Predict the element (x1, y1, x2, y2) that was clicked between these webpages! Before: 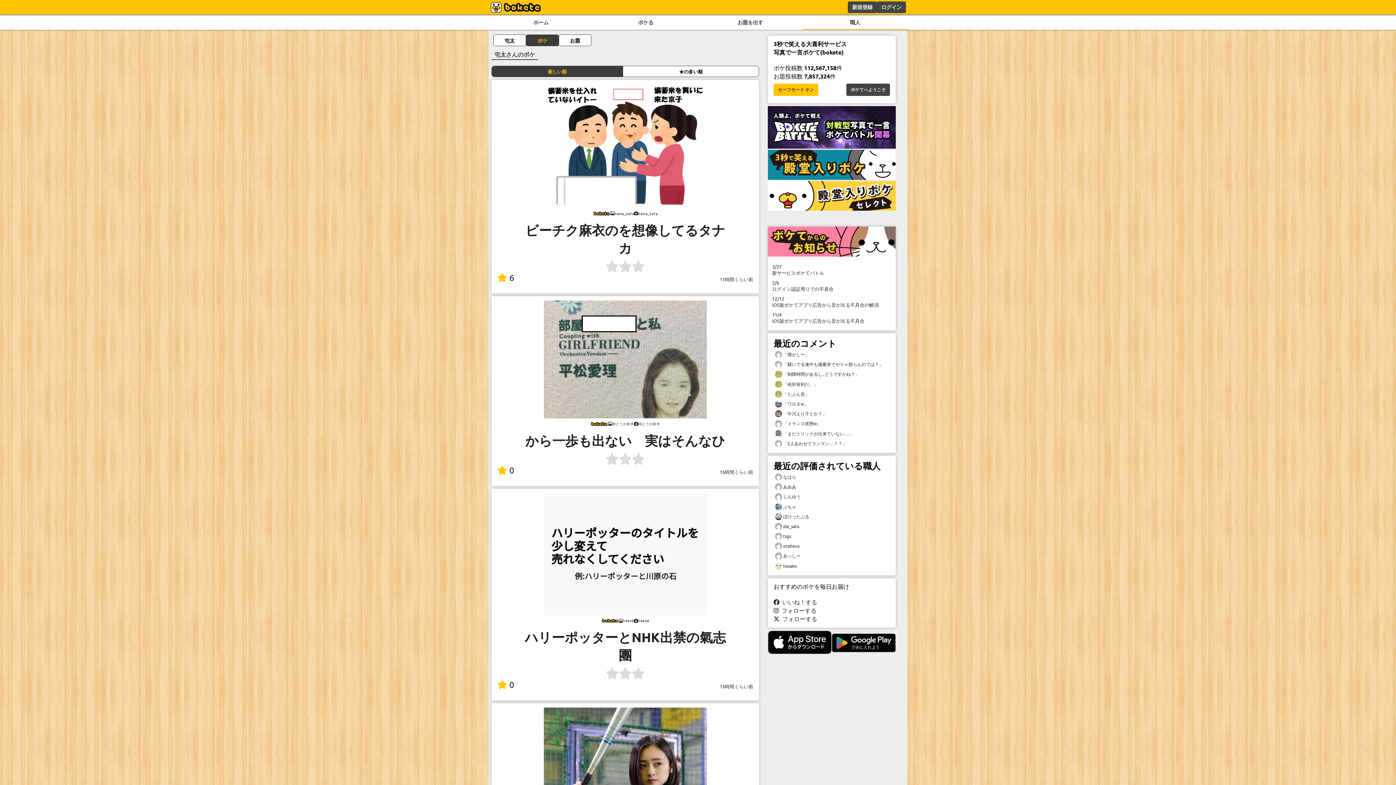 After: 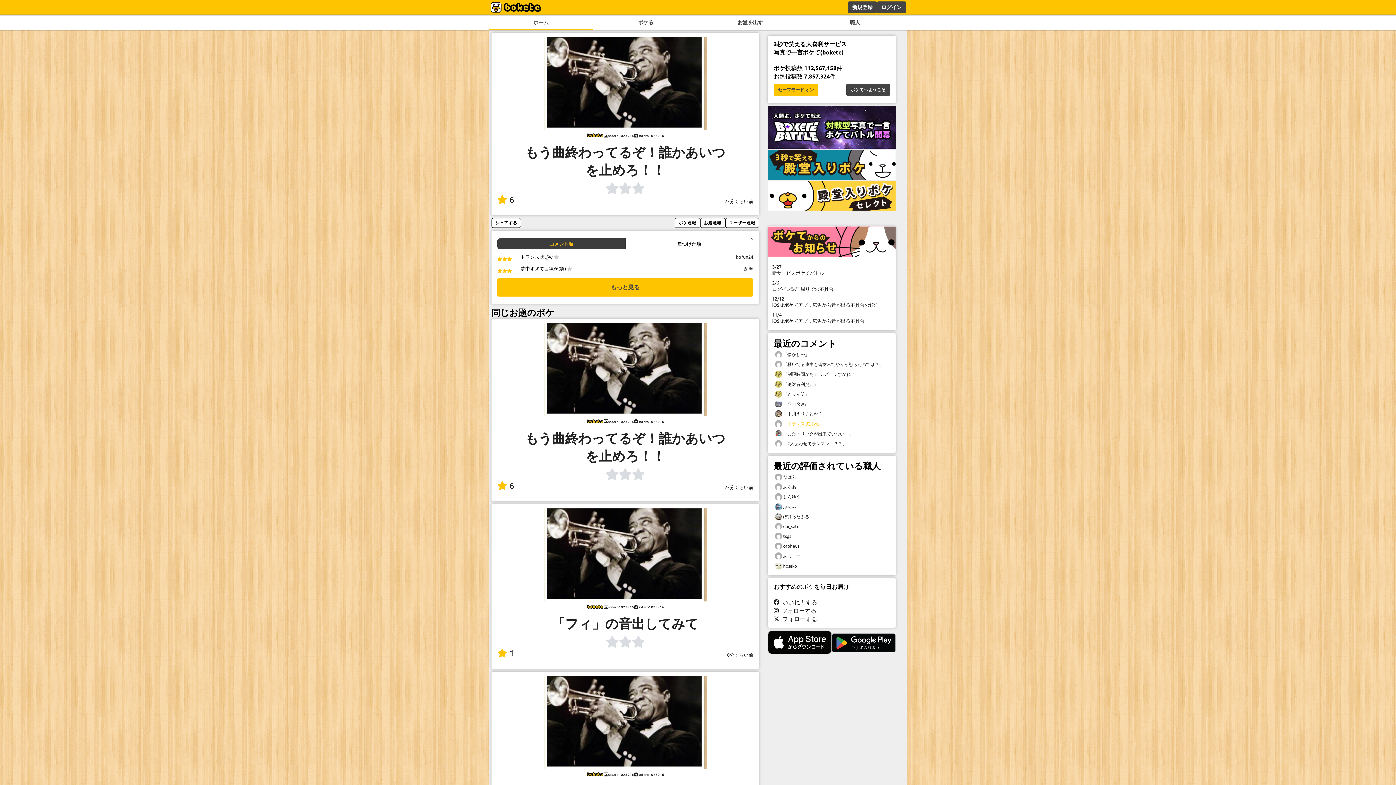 Action: bbox: (773, 419, 890, 428) label:  「トランス状態w」